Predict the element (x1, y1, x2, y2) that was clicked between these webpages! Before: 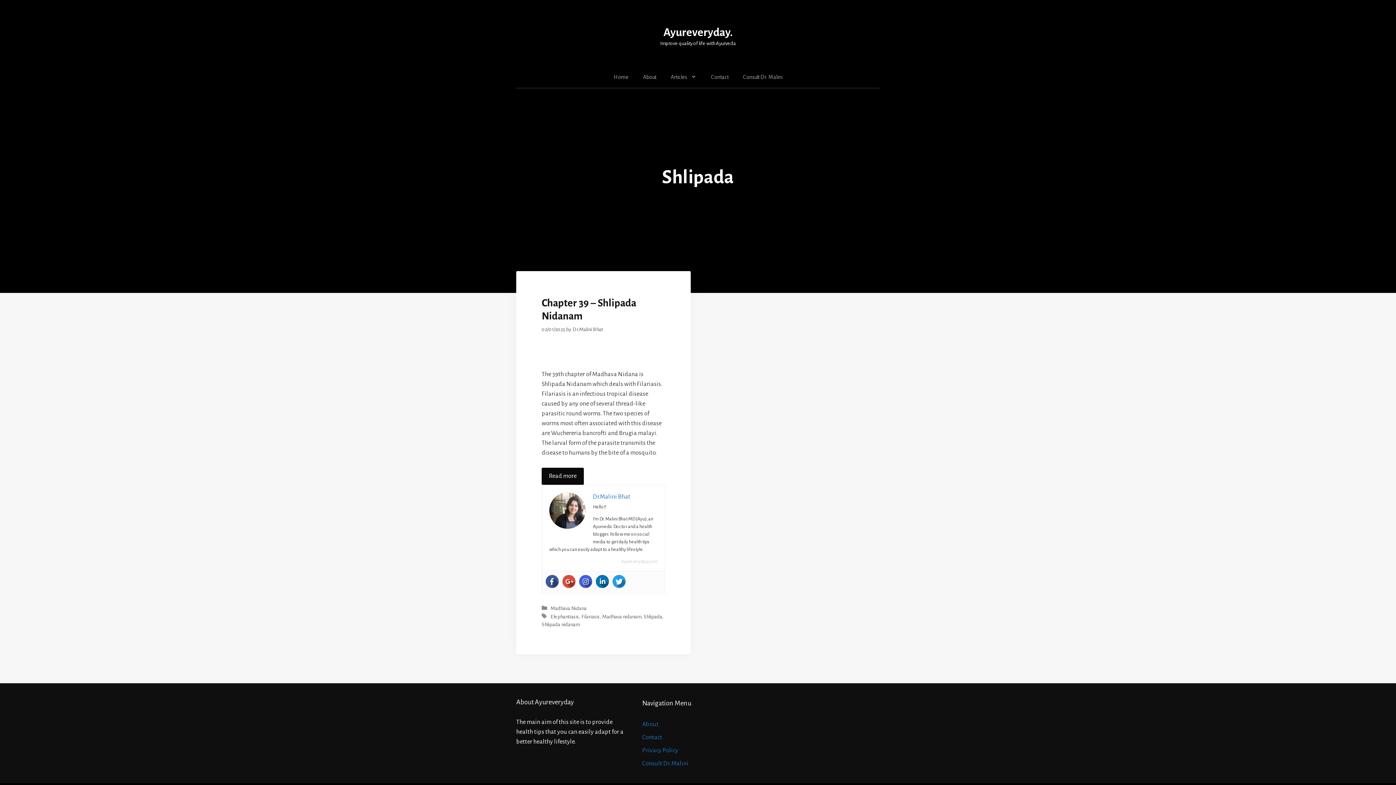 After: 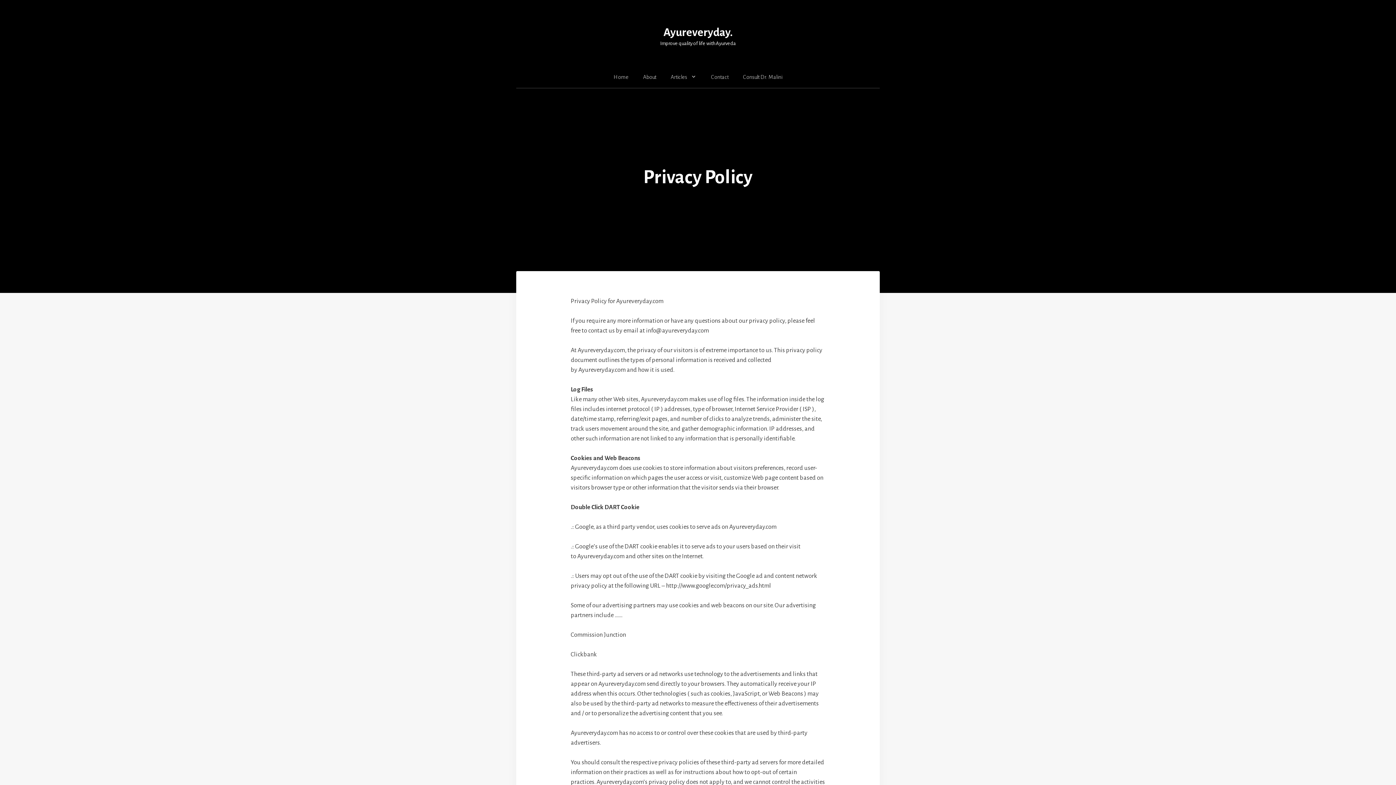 Action: bbox: (642, 747, 678, 754) label: Privacy Policy